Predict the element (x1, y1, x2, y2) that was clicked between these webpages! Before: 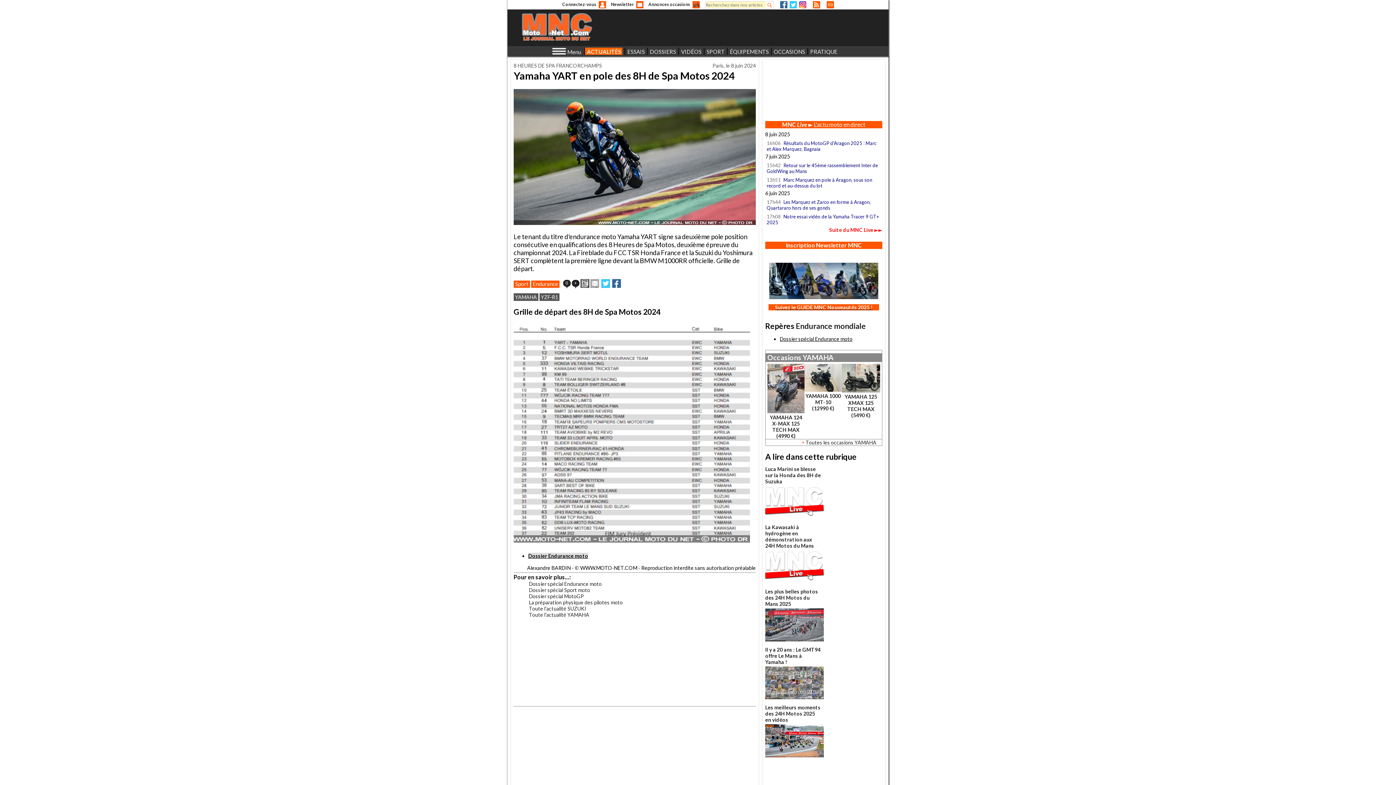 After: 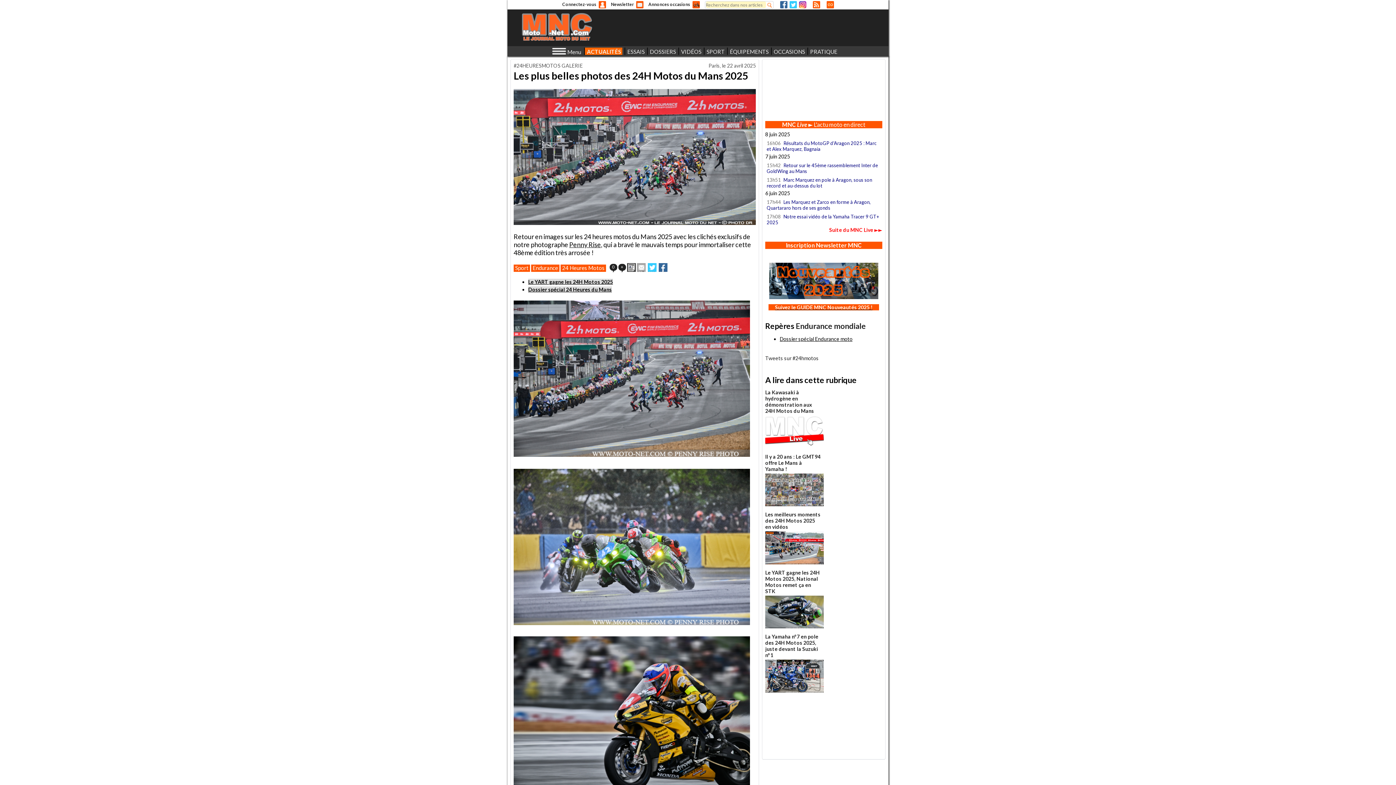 Action: bbox: (765, 585, 882, 641) label: Les plus belles photos des 24H Motos du Mans 2025
 